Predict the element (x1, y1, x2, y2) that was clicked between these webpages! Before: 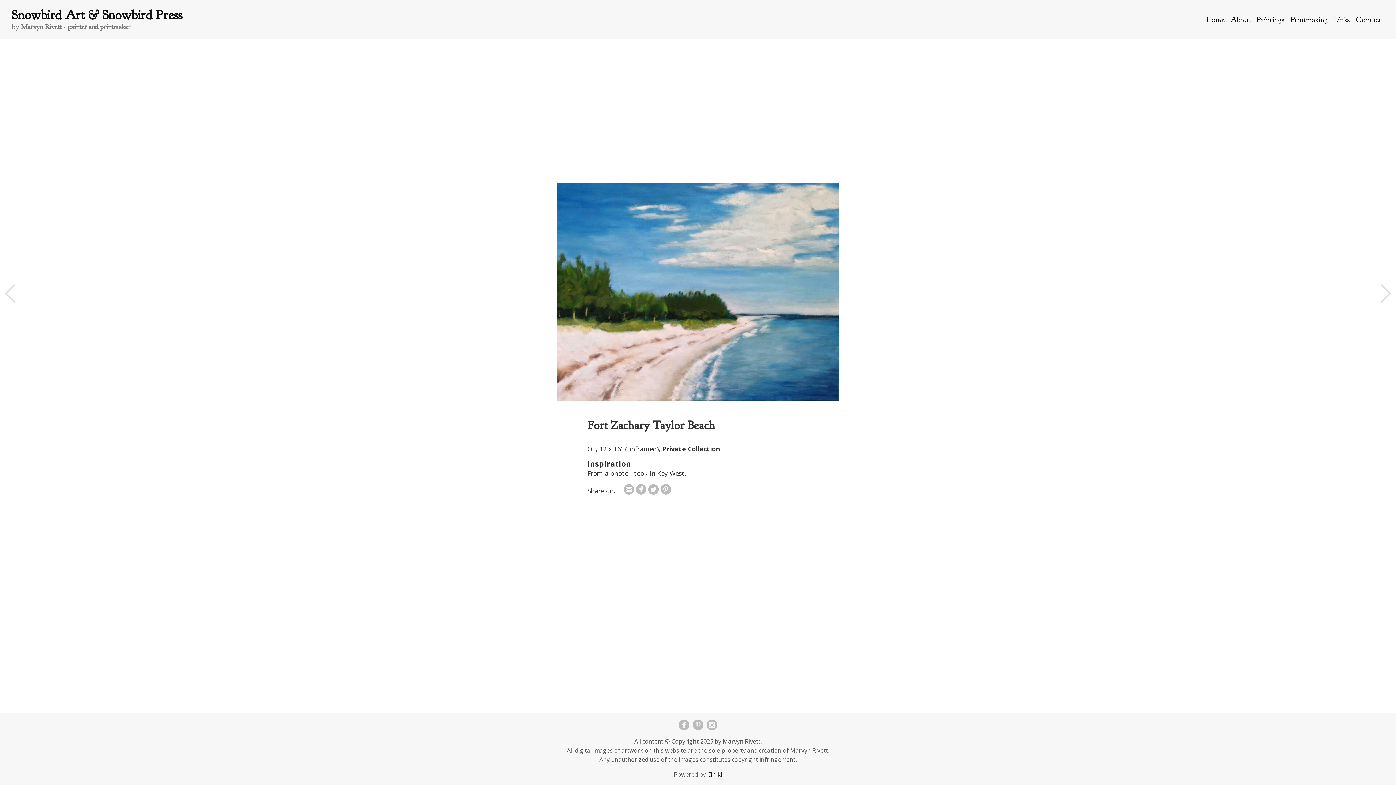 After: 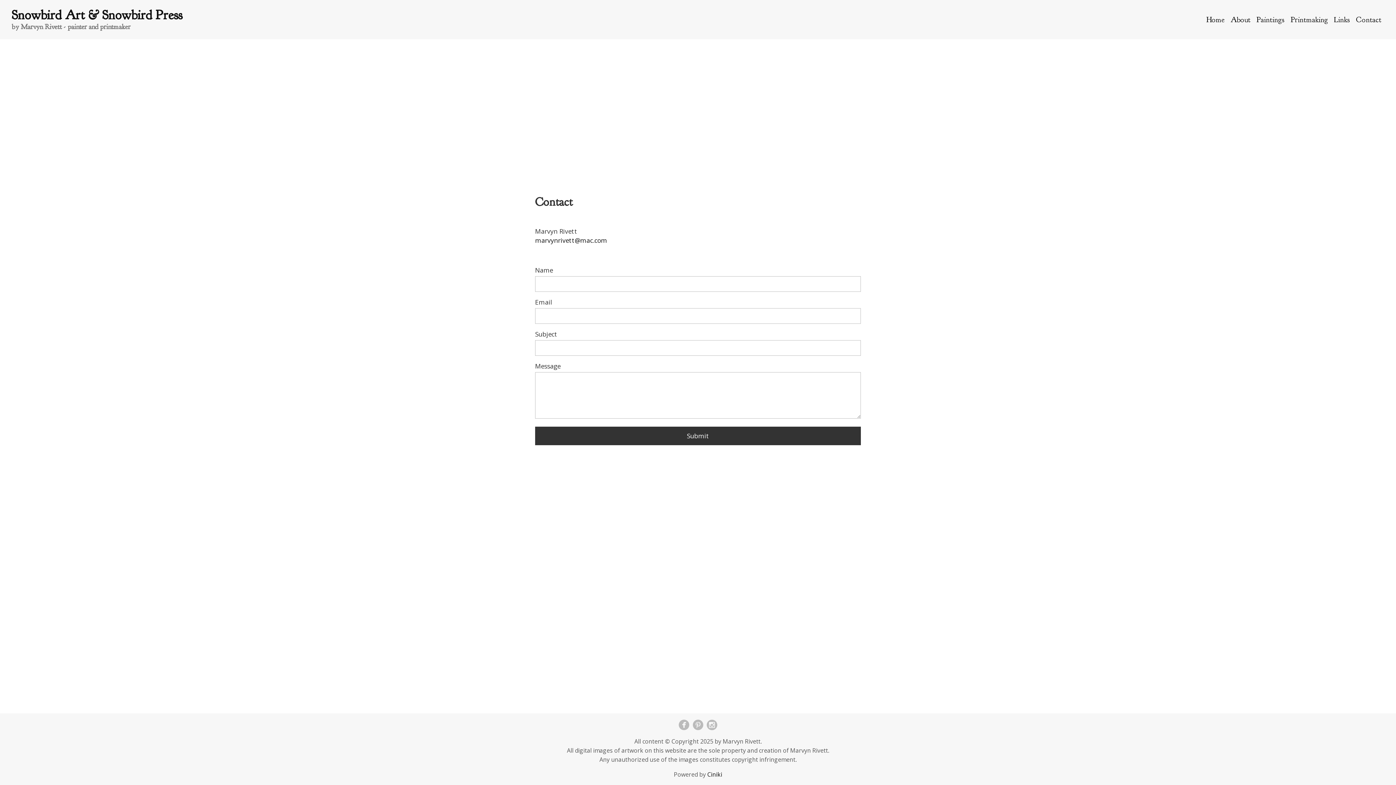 Action: bbox: (1356, 14, 1381, 24) label: Contact